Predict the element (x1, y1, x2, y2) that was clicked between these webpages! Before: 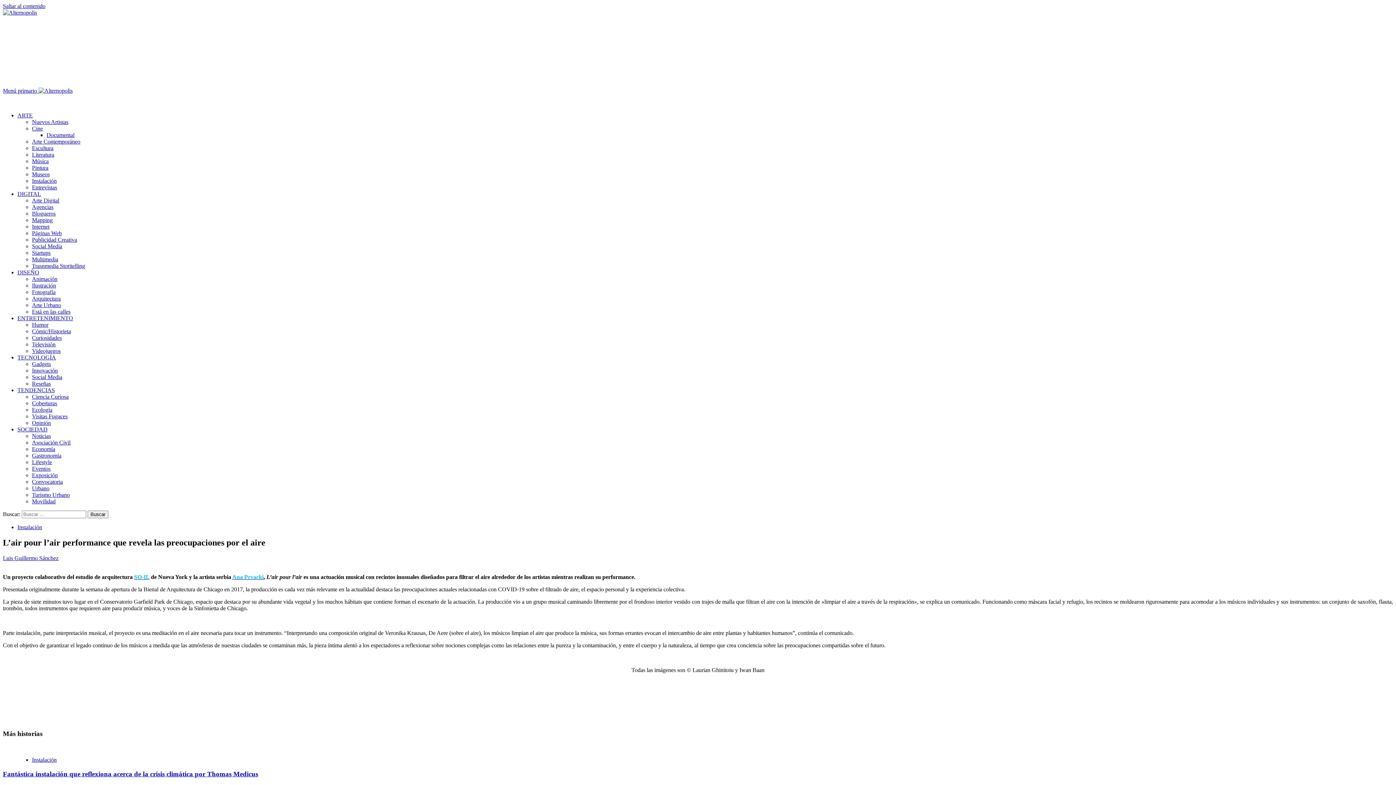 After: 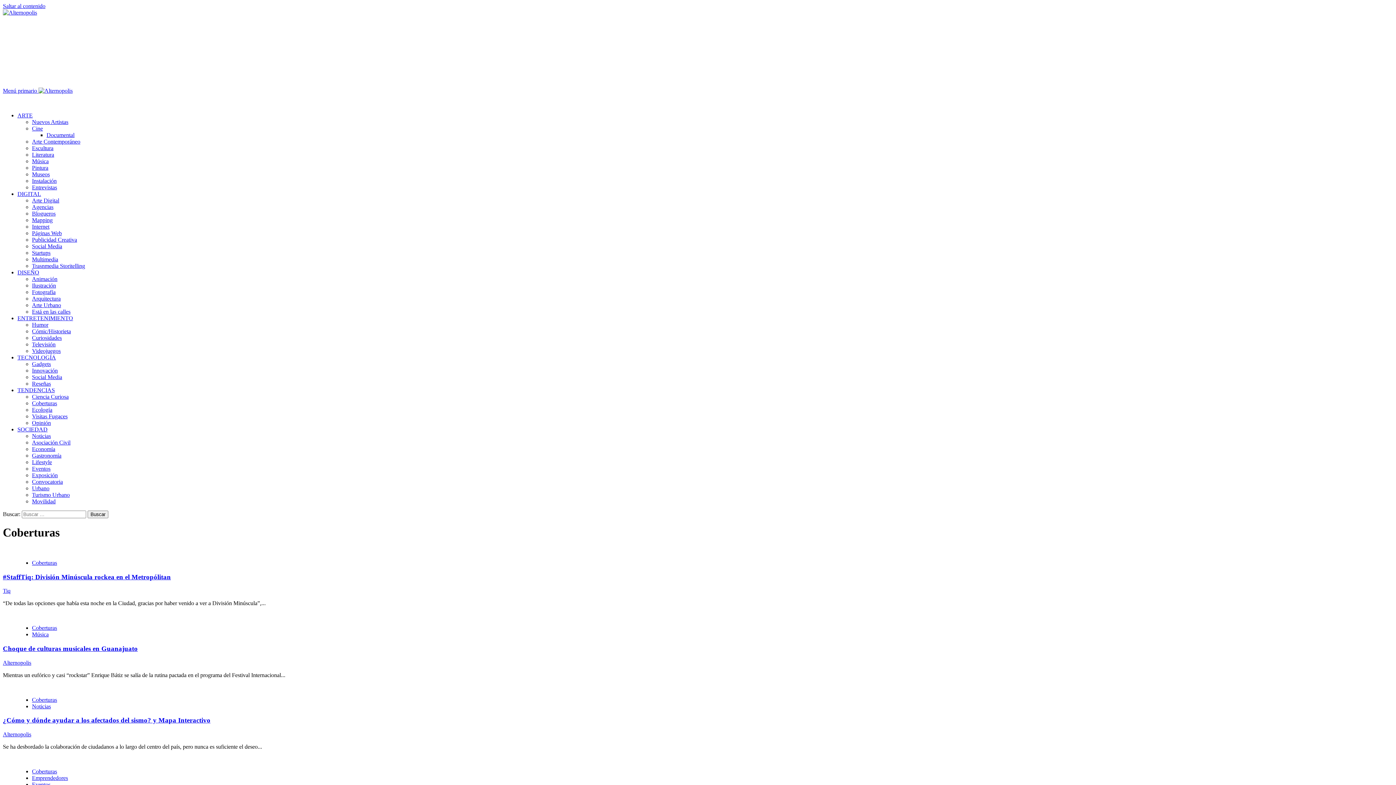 Action: bbox: (32, 400, 57, 406) label: Coberturas